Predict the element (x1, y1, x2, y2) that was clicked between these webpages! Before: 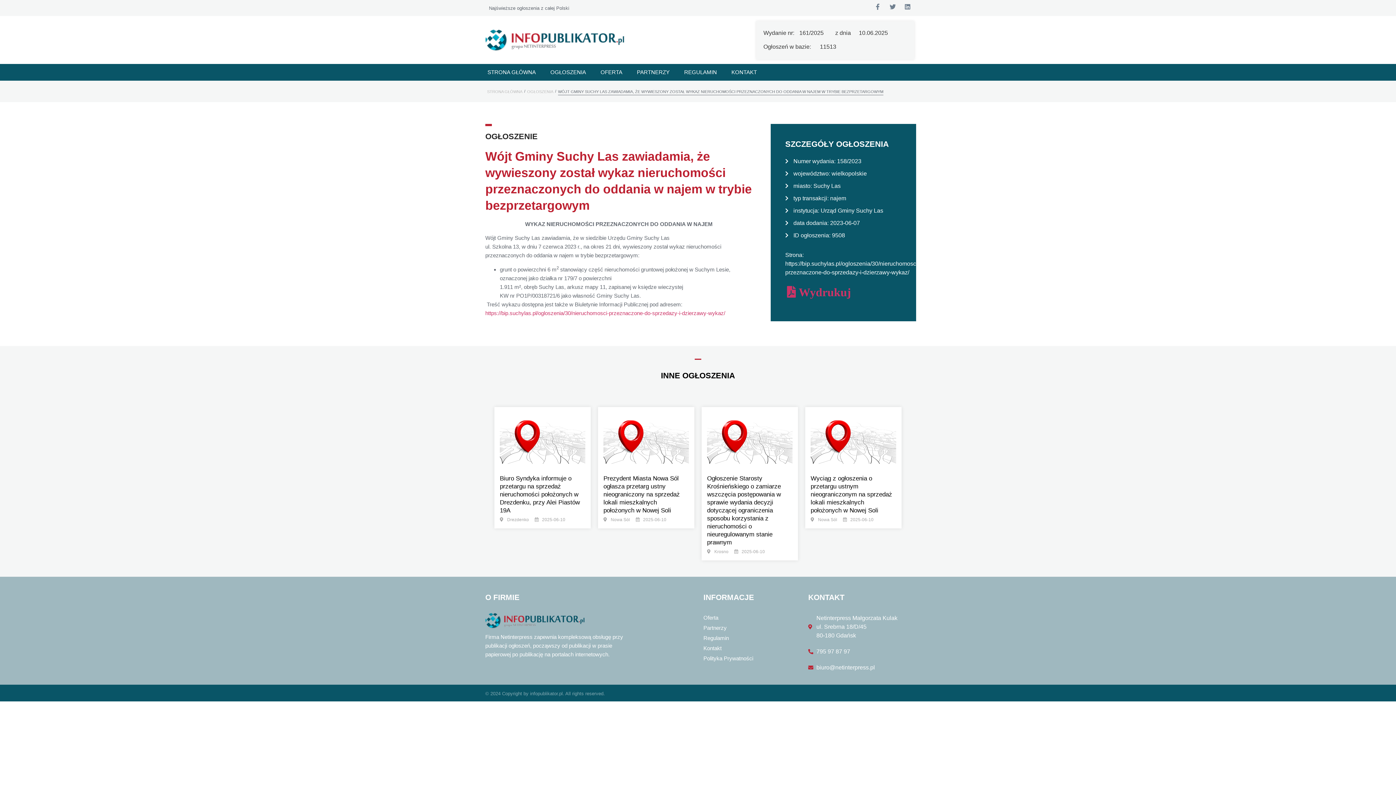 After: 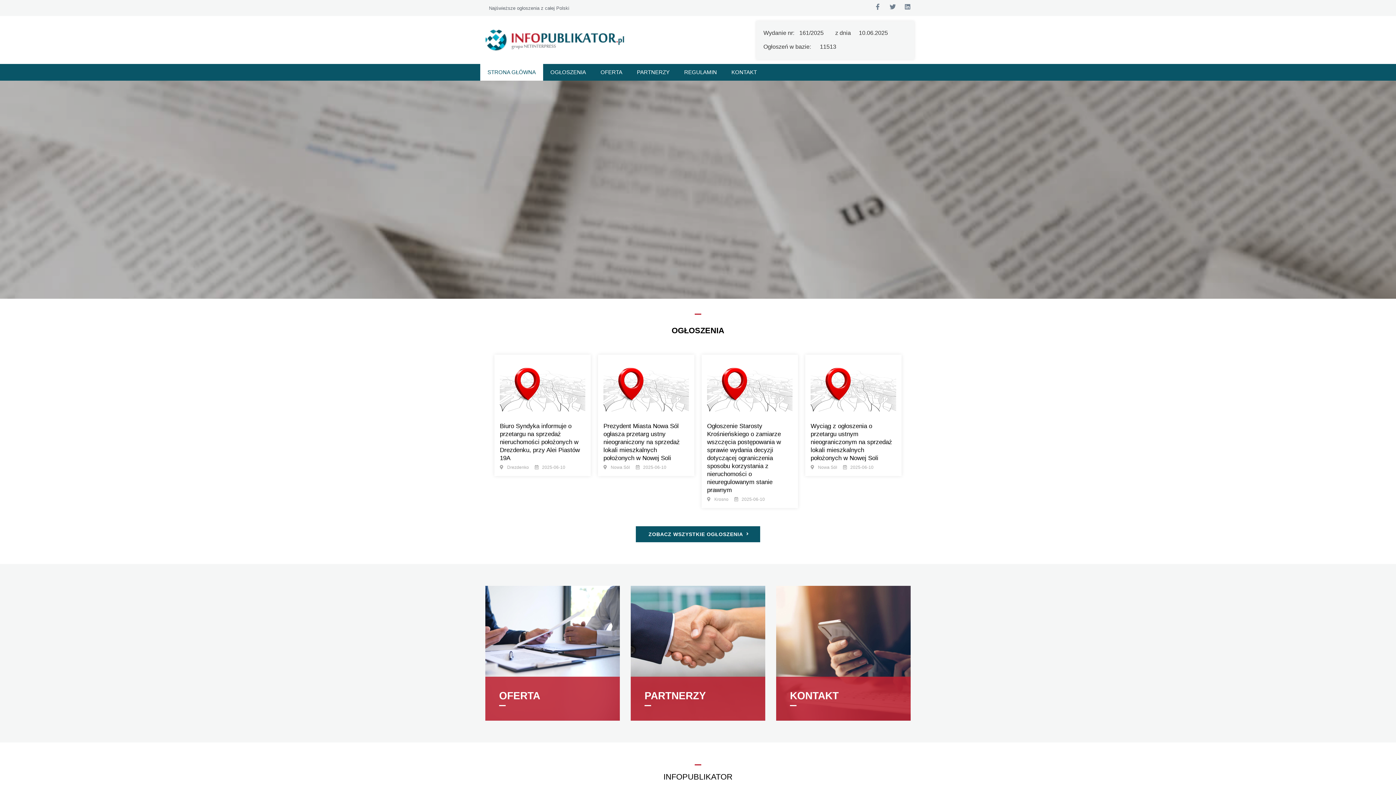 Action: bbox: (487, 88, 522, 95) label: STRONA GŁÓWNA